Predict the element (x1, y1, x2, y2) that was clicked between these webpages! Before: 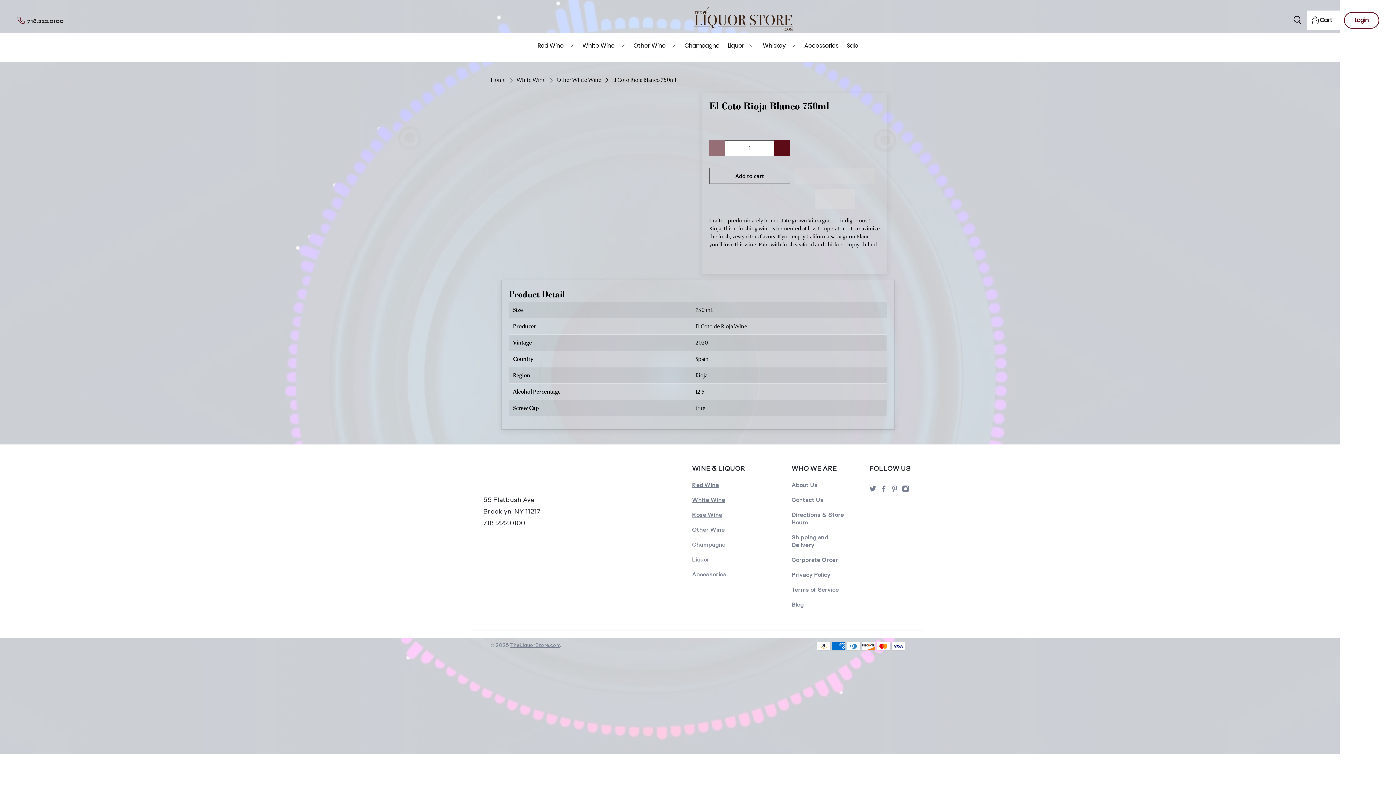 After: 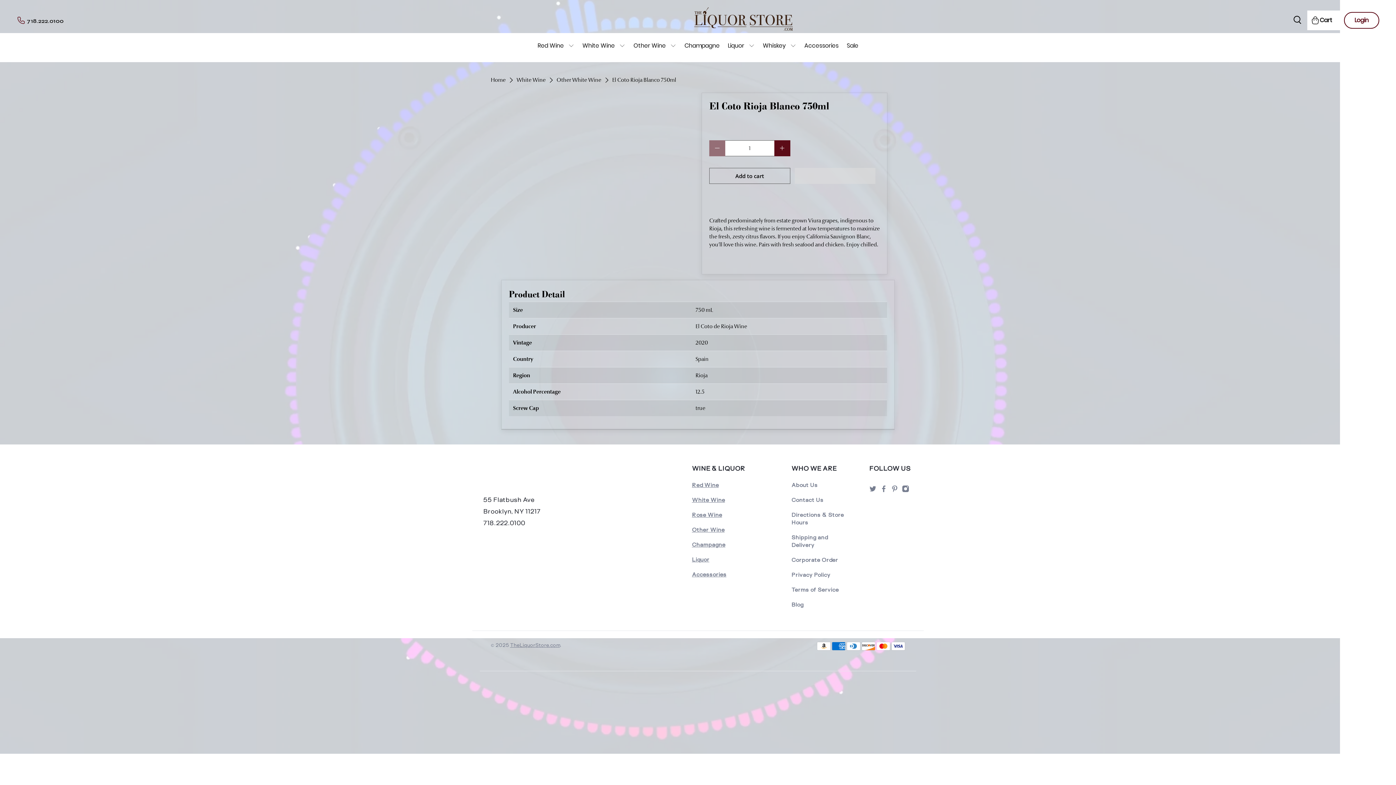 Action: label:   bbox: (814, 189, 855, 209)